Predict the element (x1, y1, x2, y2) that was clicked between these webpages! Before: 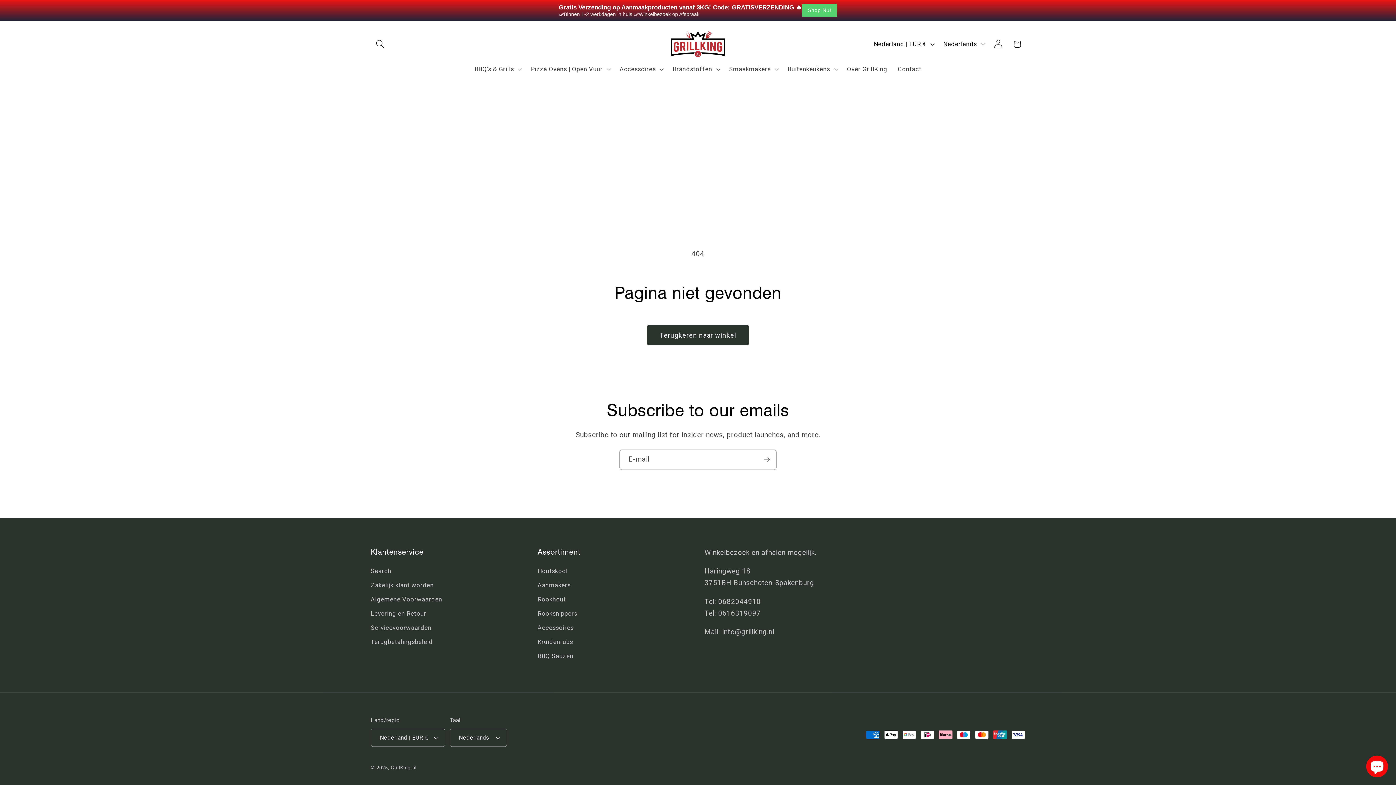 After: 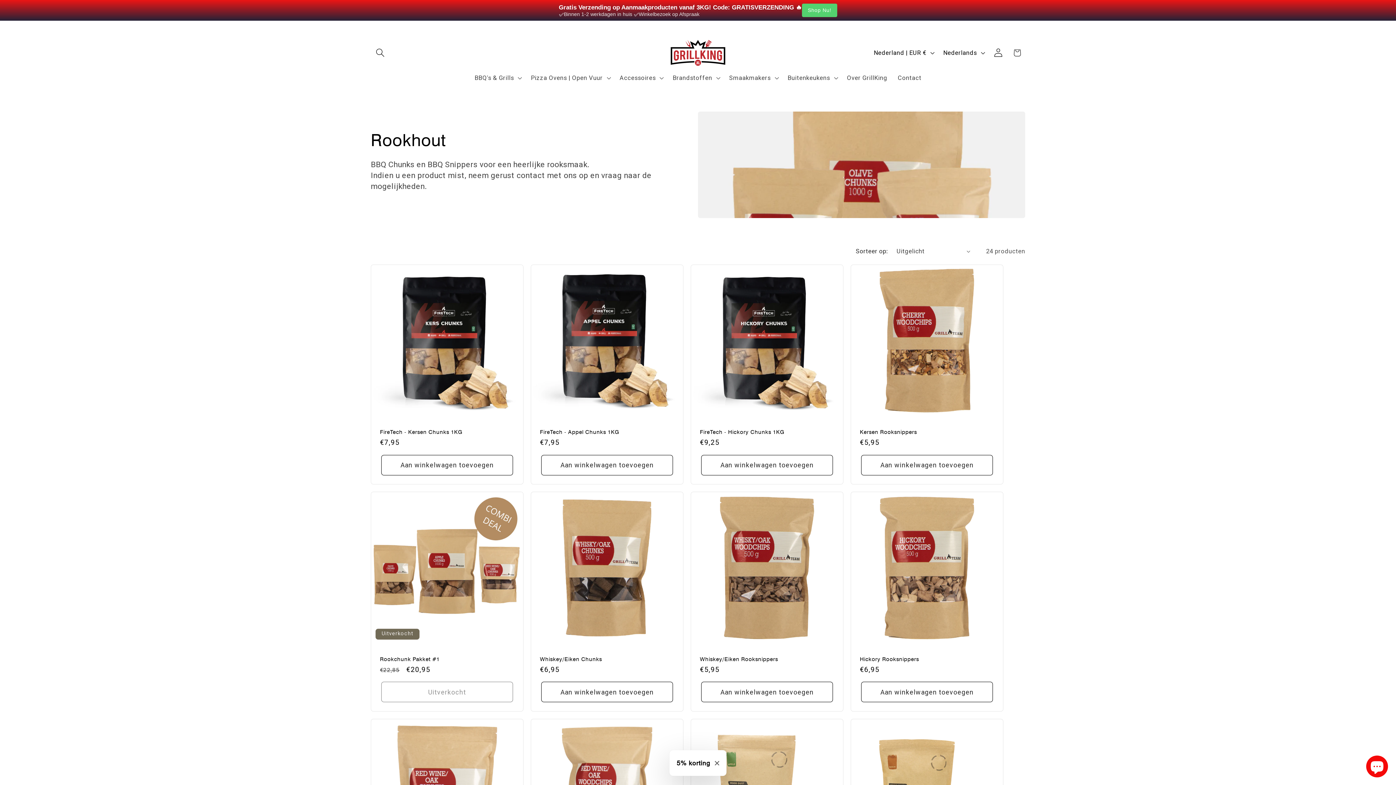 Action: label: Rookhout bbox: (537, 592, 566, 606)